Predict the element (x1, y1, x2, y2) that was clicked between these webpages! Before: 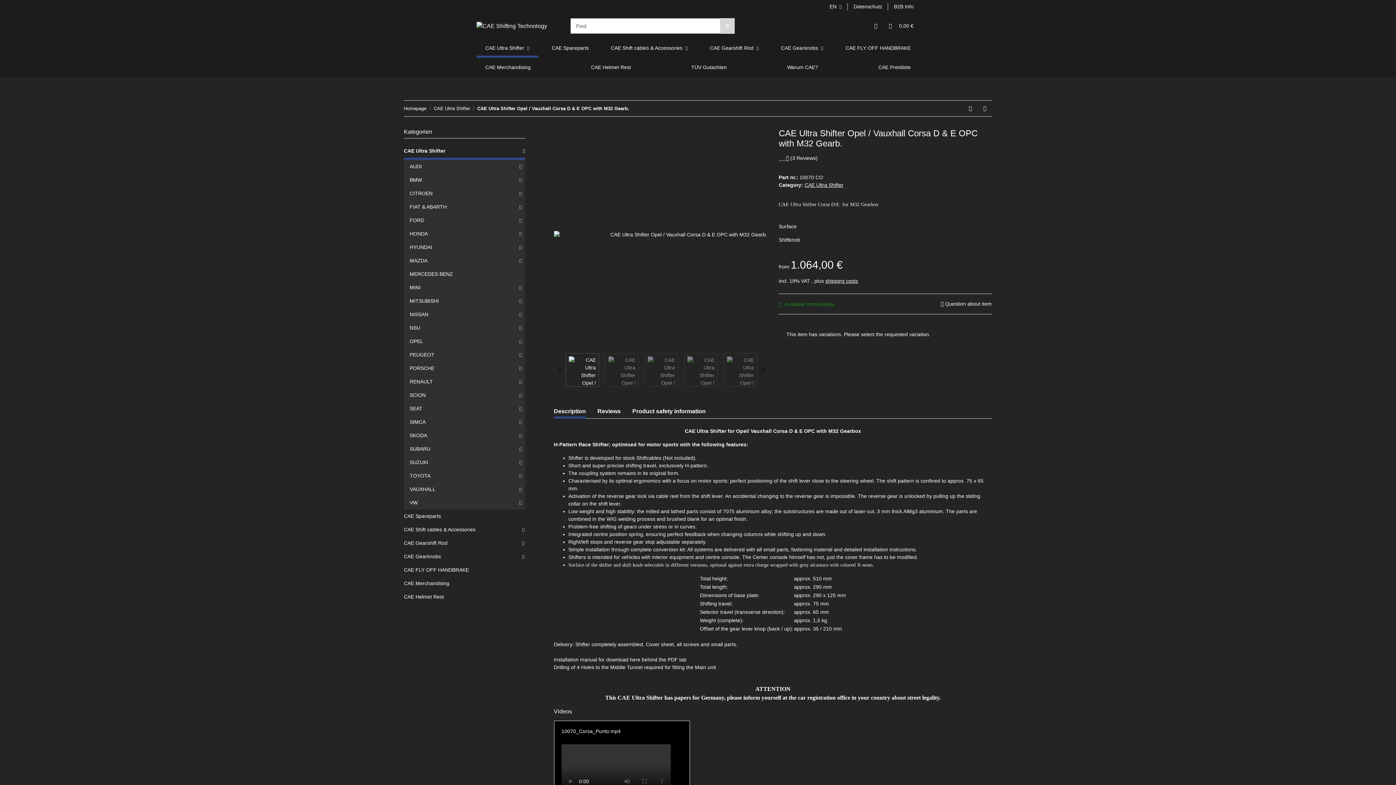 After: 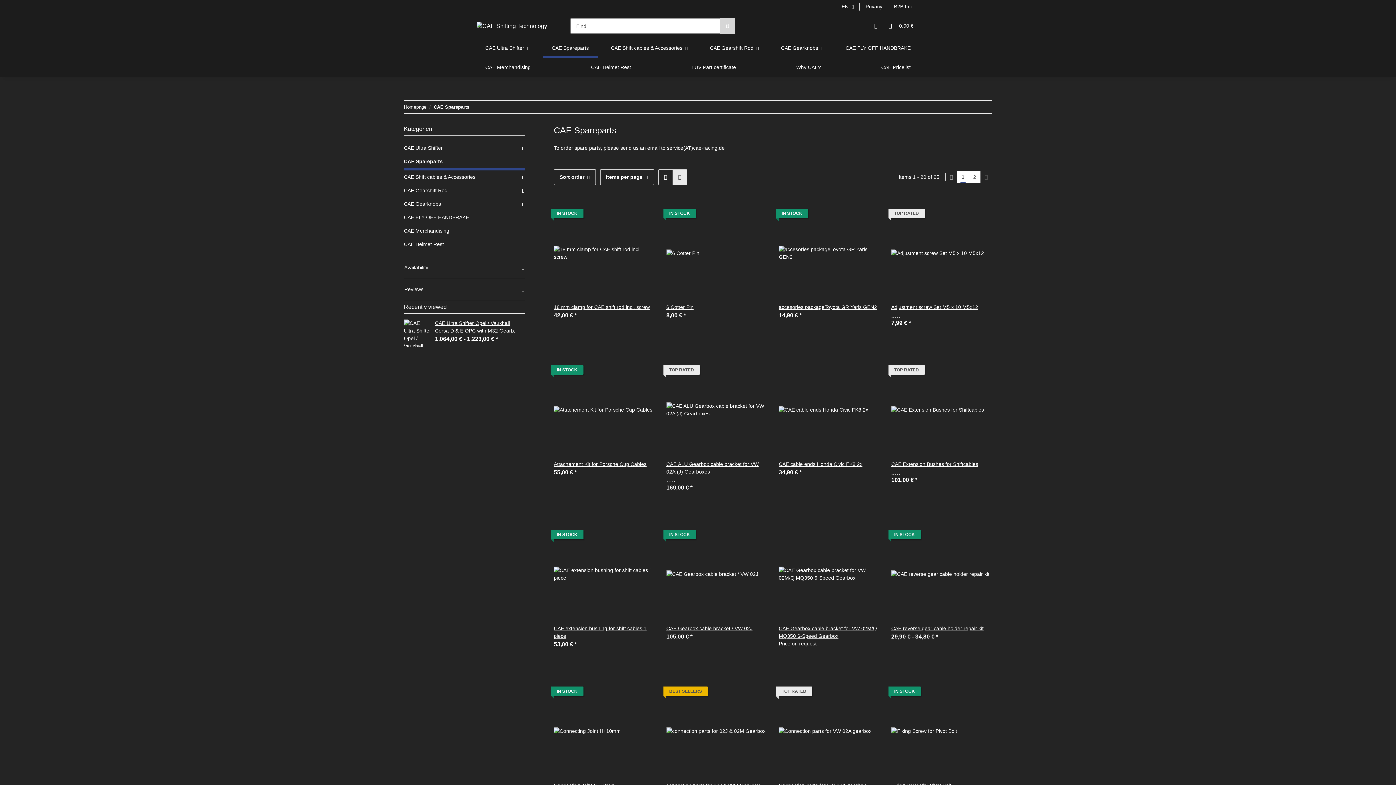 Action: label: CAE Spareparts bbox: (404, 509, 524, 523)